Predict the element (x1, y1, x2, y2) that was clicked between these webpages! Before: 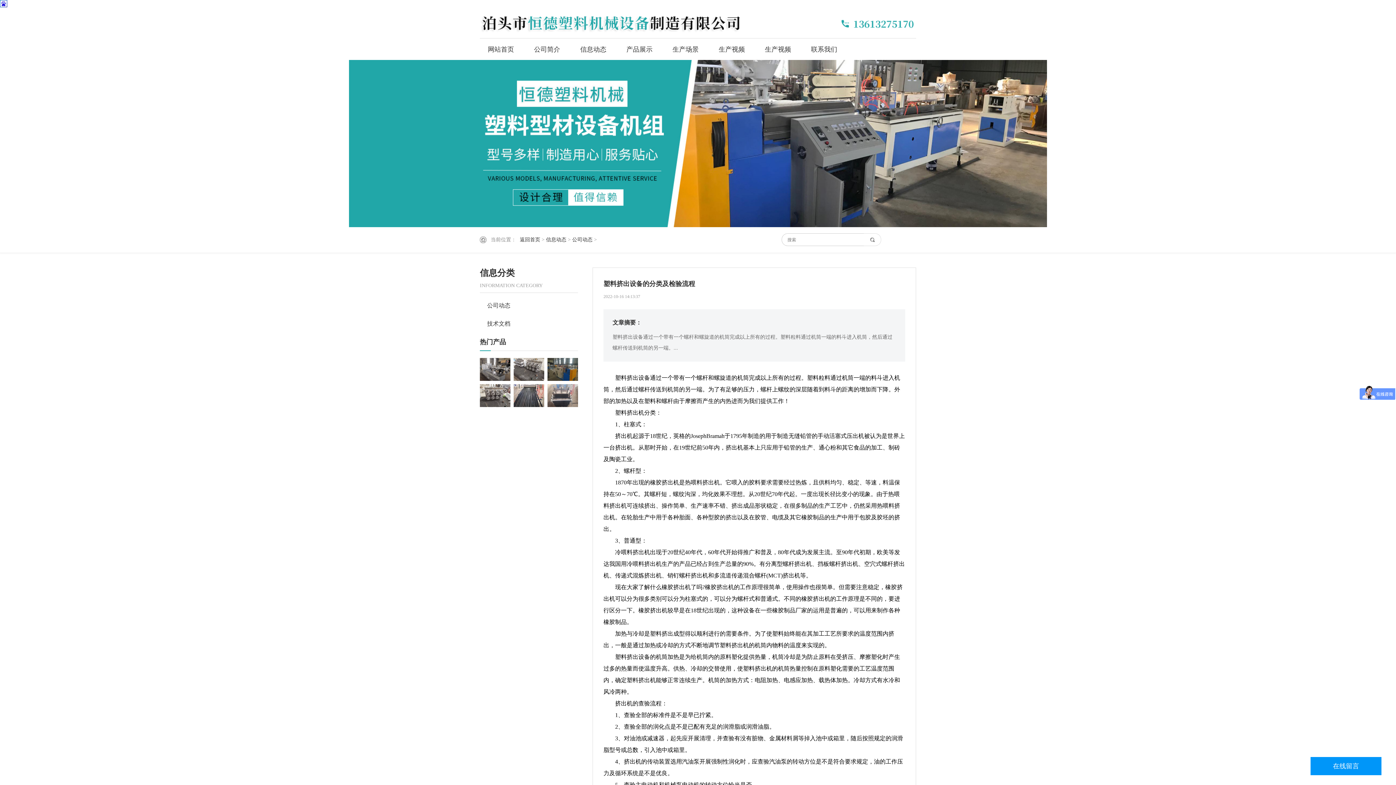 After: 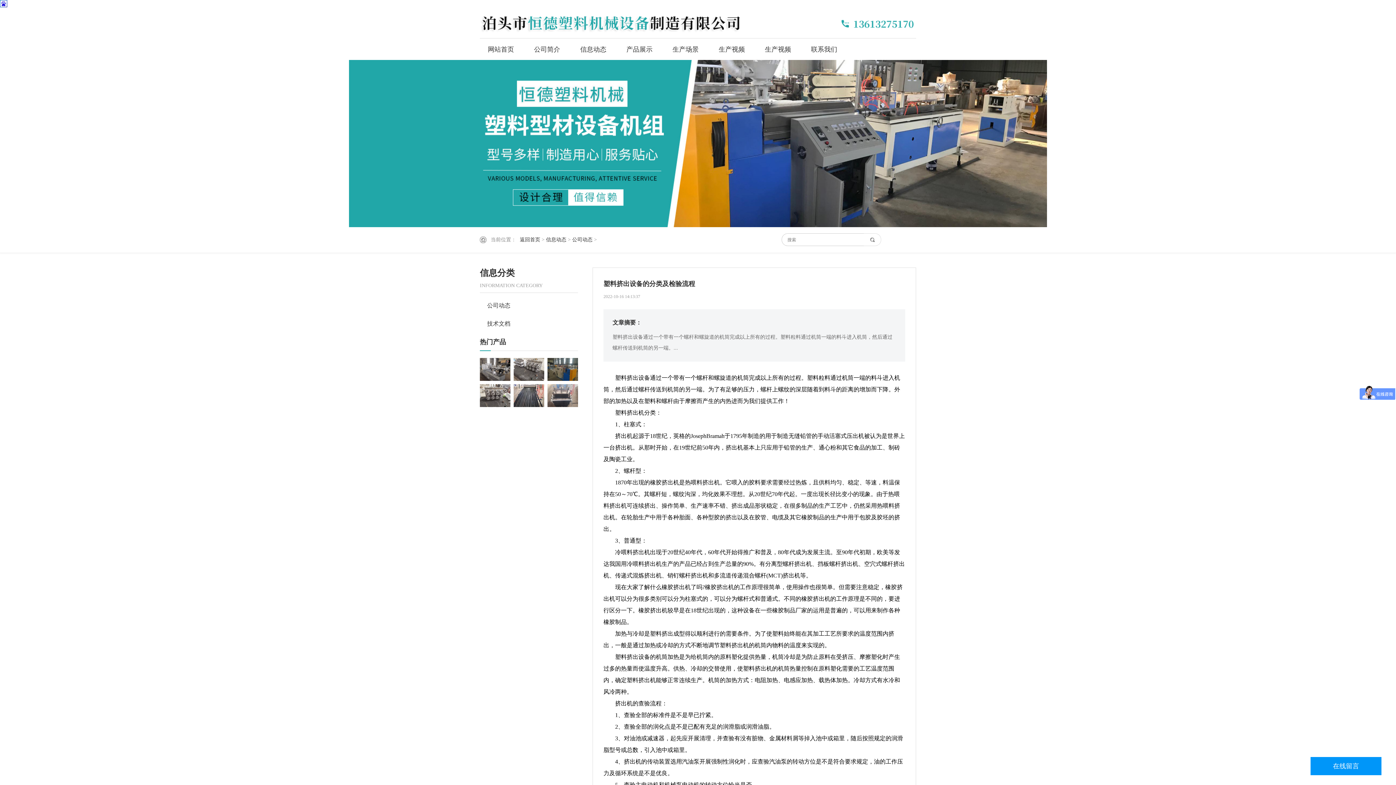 Action: bbox: (864, 233, 881, 246)